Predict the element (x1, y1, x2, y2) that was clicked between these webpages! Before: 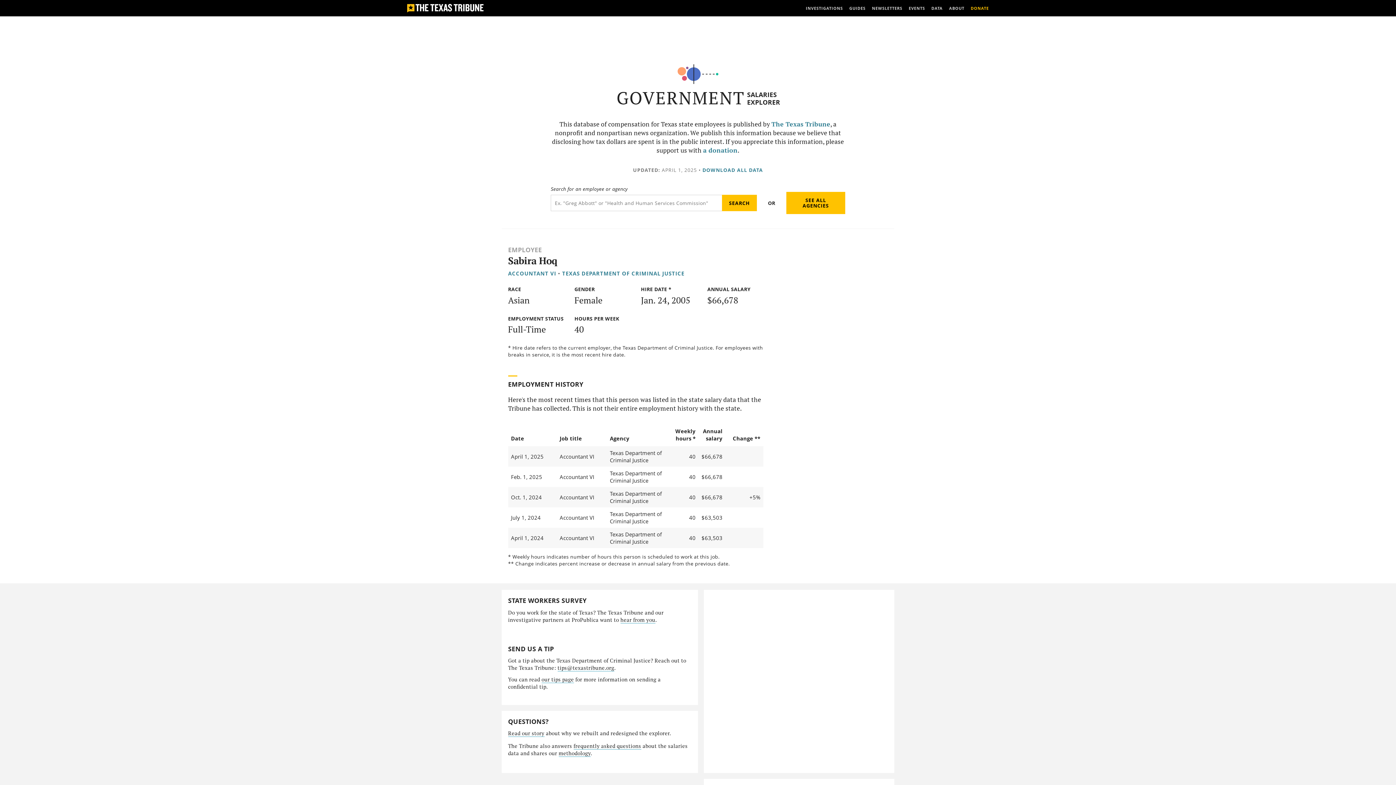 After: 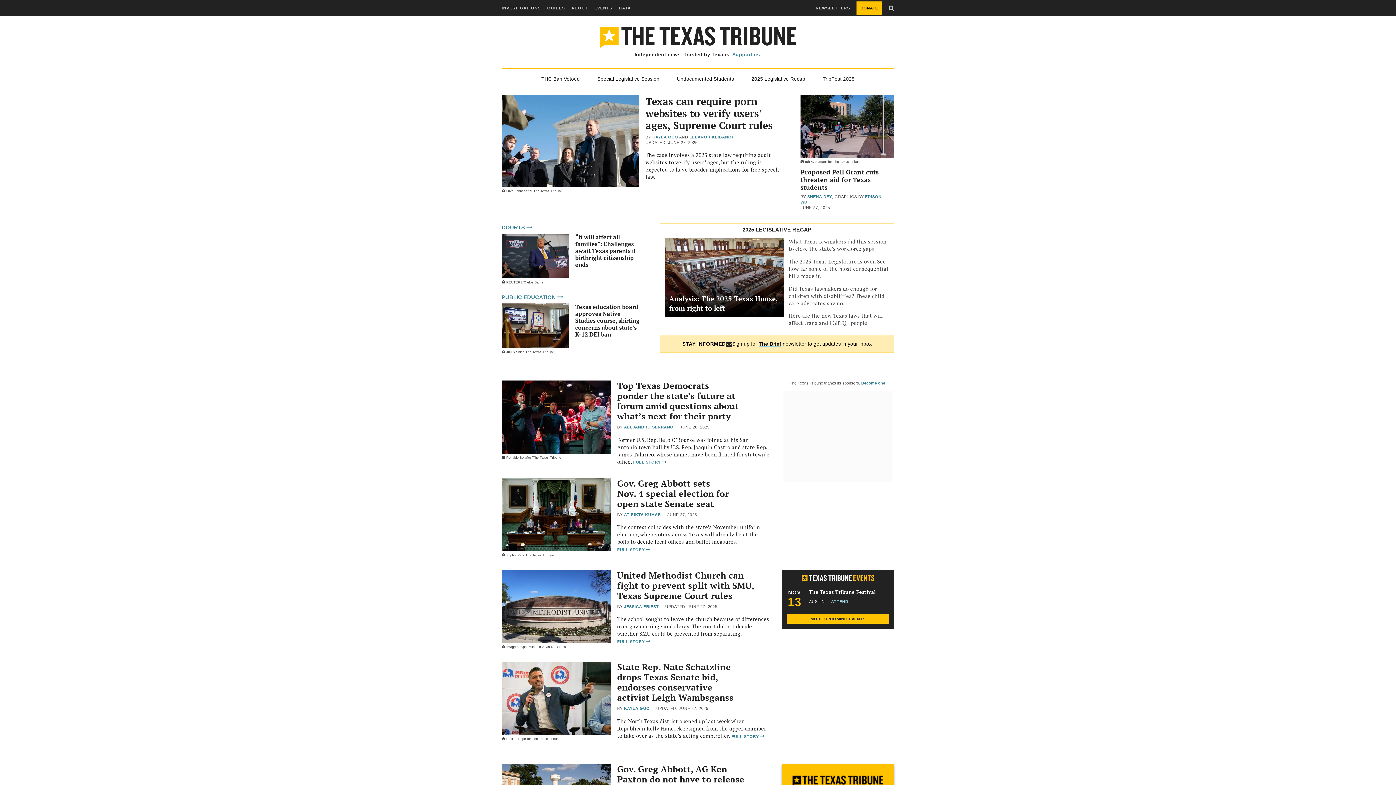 Action: bbox: (407, 3, 483, 12)